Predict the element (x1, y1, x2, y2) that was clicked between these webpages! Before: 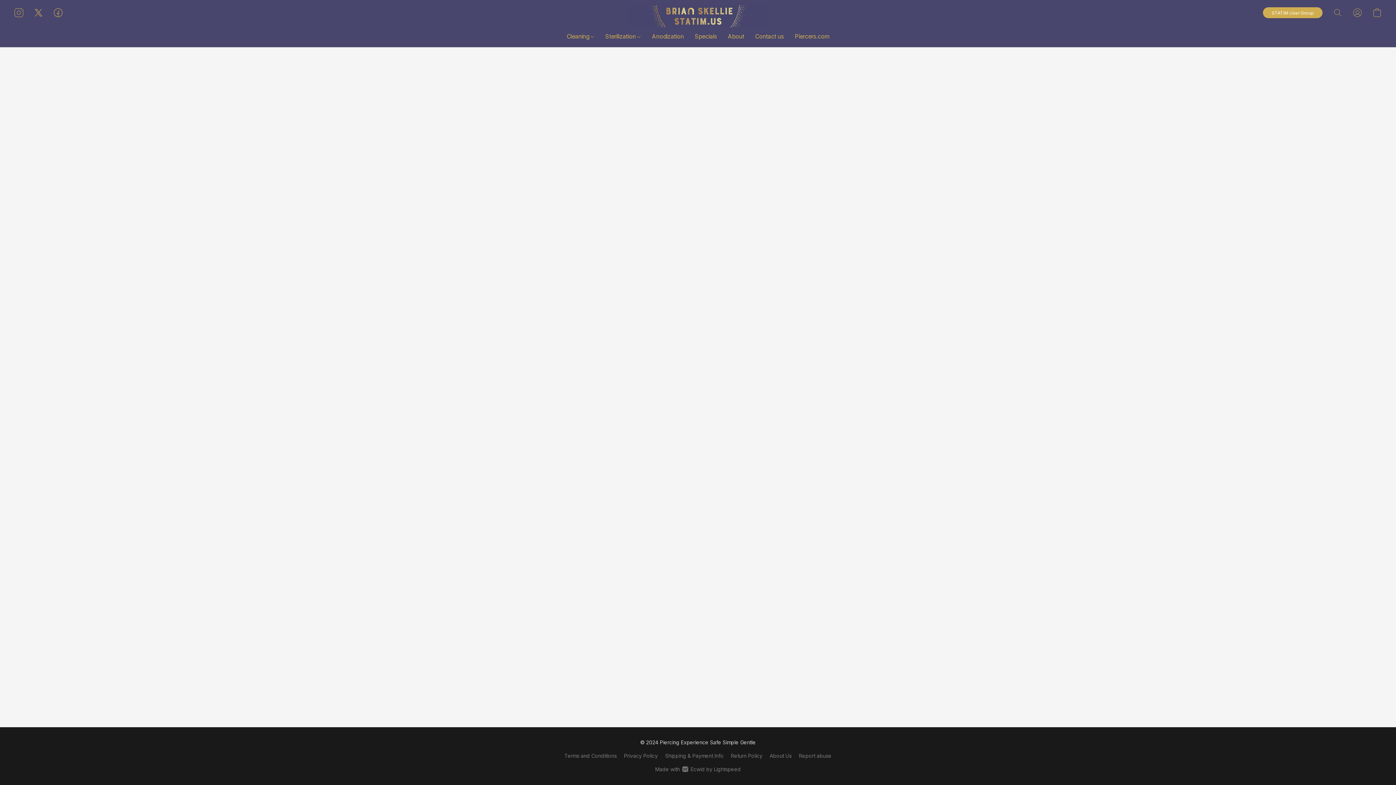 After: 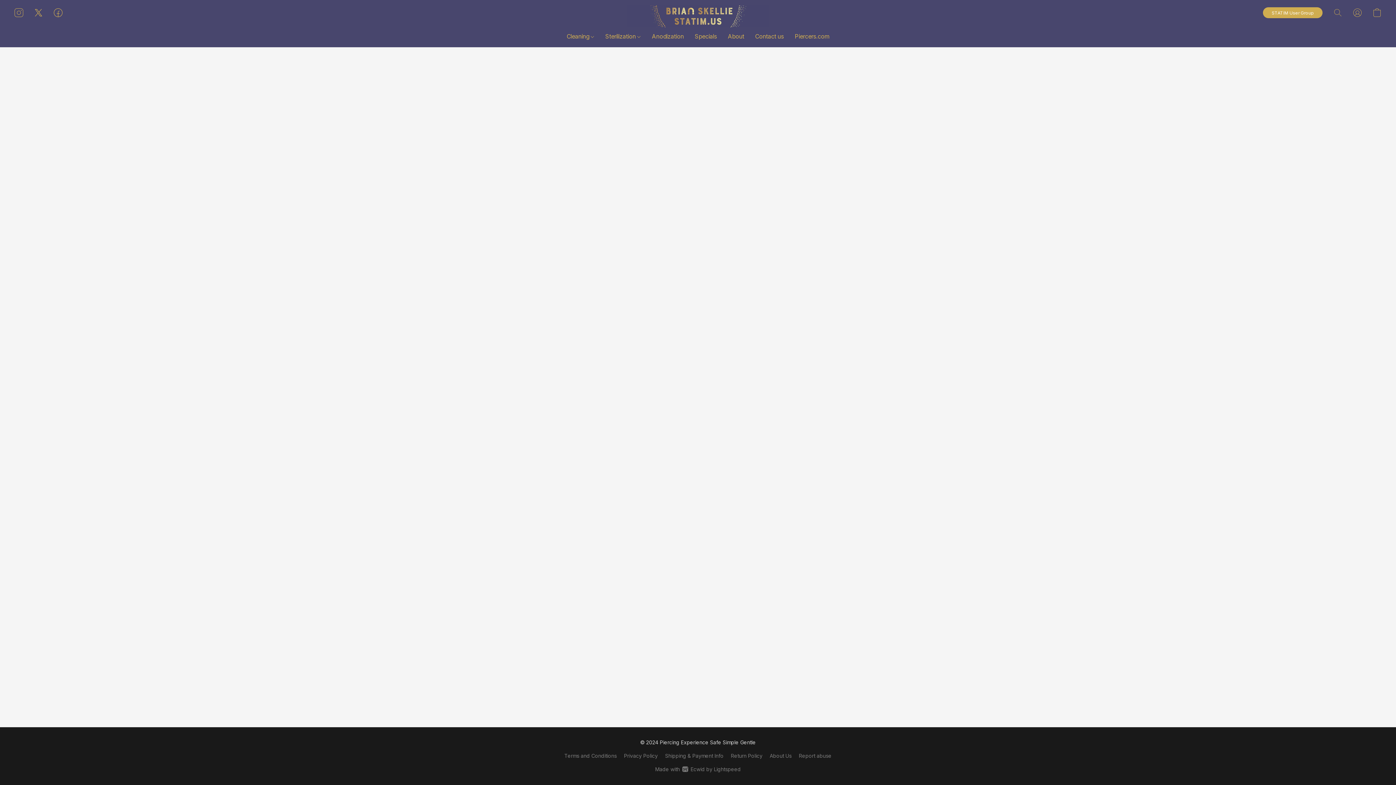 Action: label: Anodization bbox: (646, 29, 689, 43)